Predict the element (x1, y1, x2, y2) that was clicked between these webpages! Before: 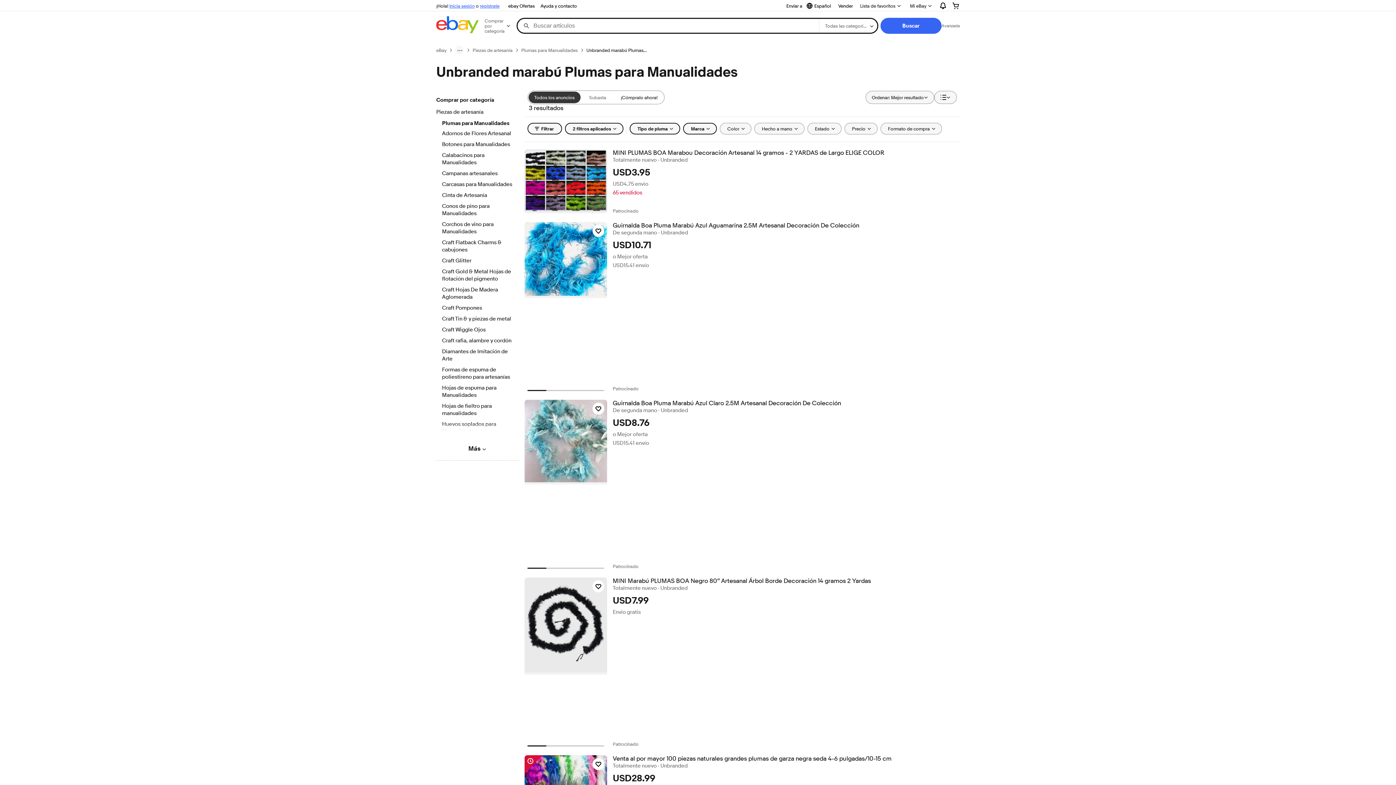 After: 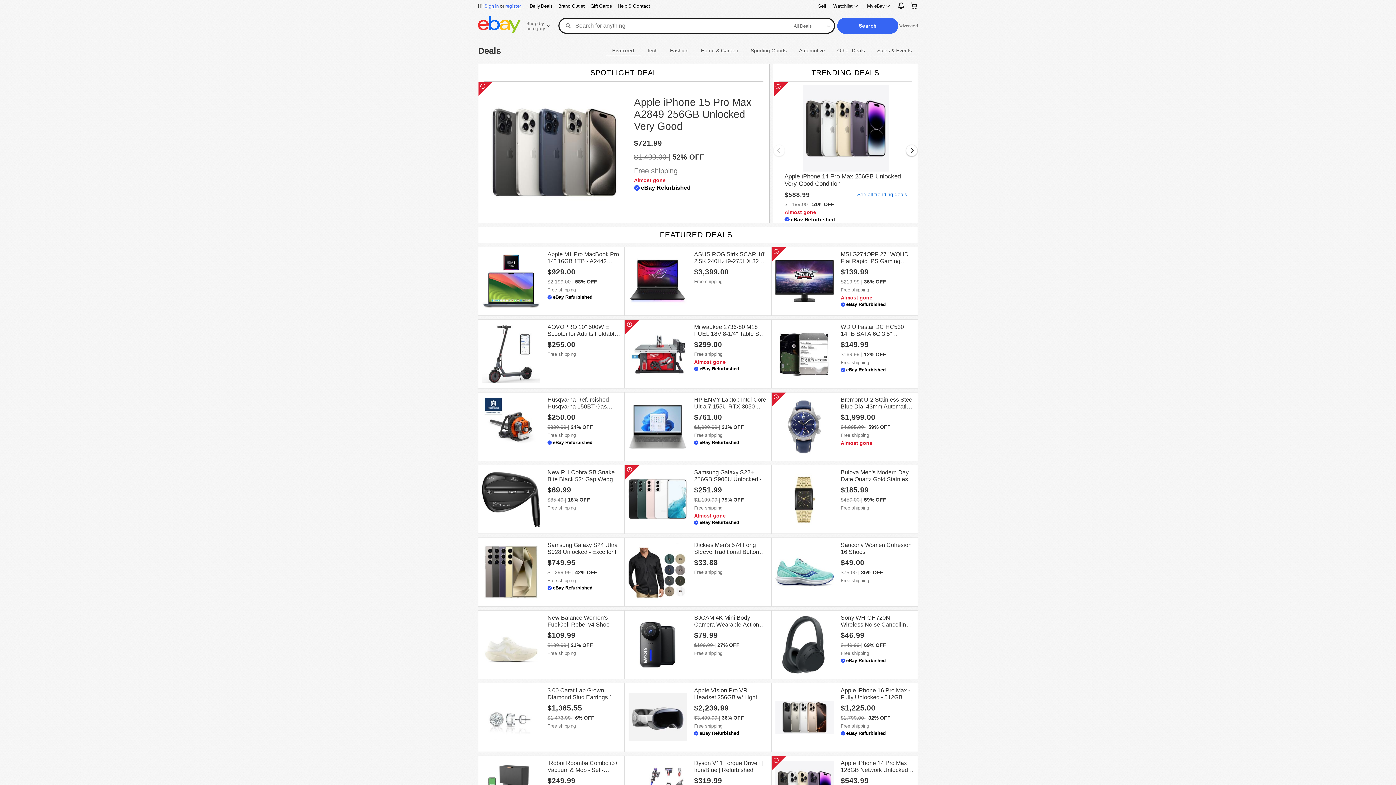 Action: bbox: (505, 1, 537, 10) label: ebay Ofertas